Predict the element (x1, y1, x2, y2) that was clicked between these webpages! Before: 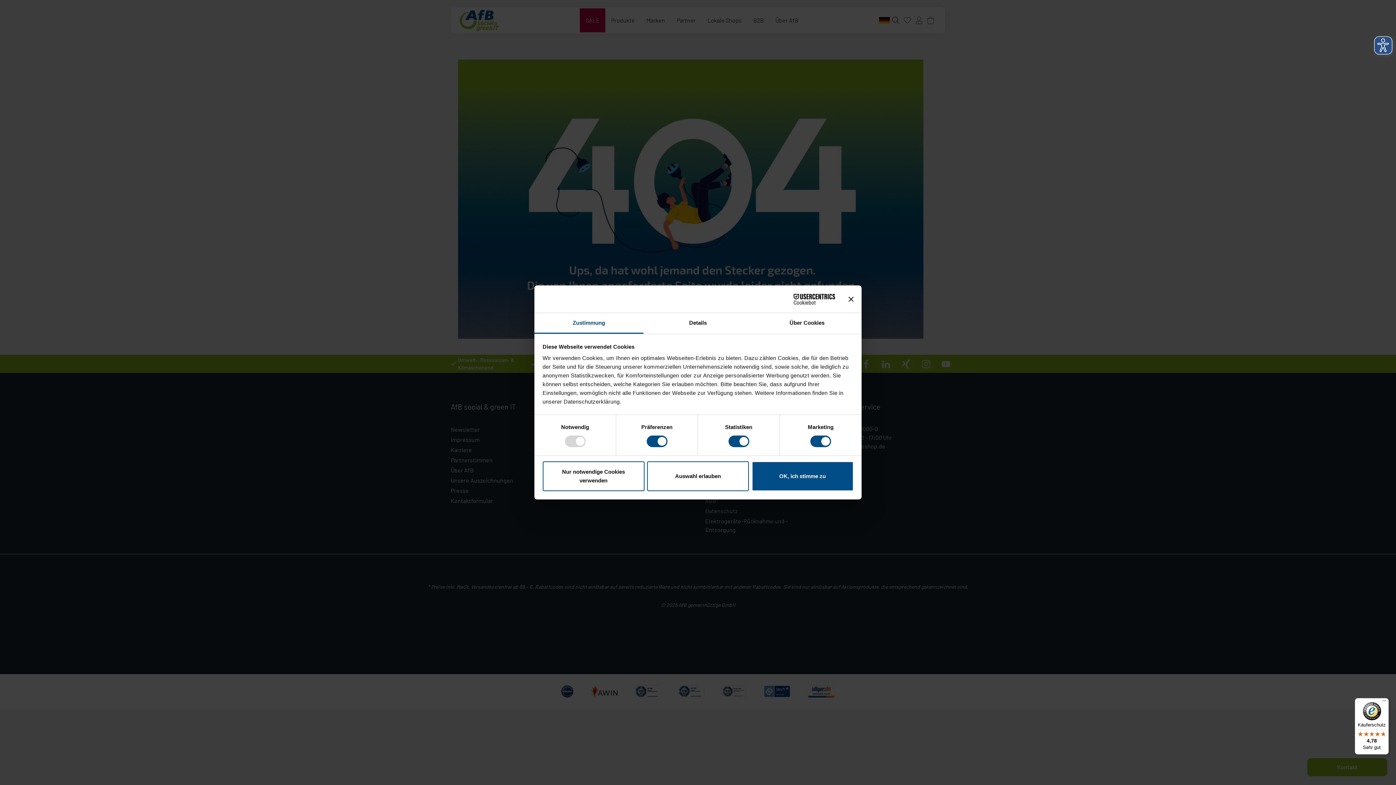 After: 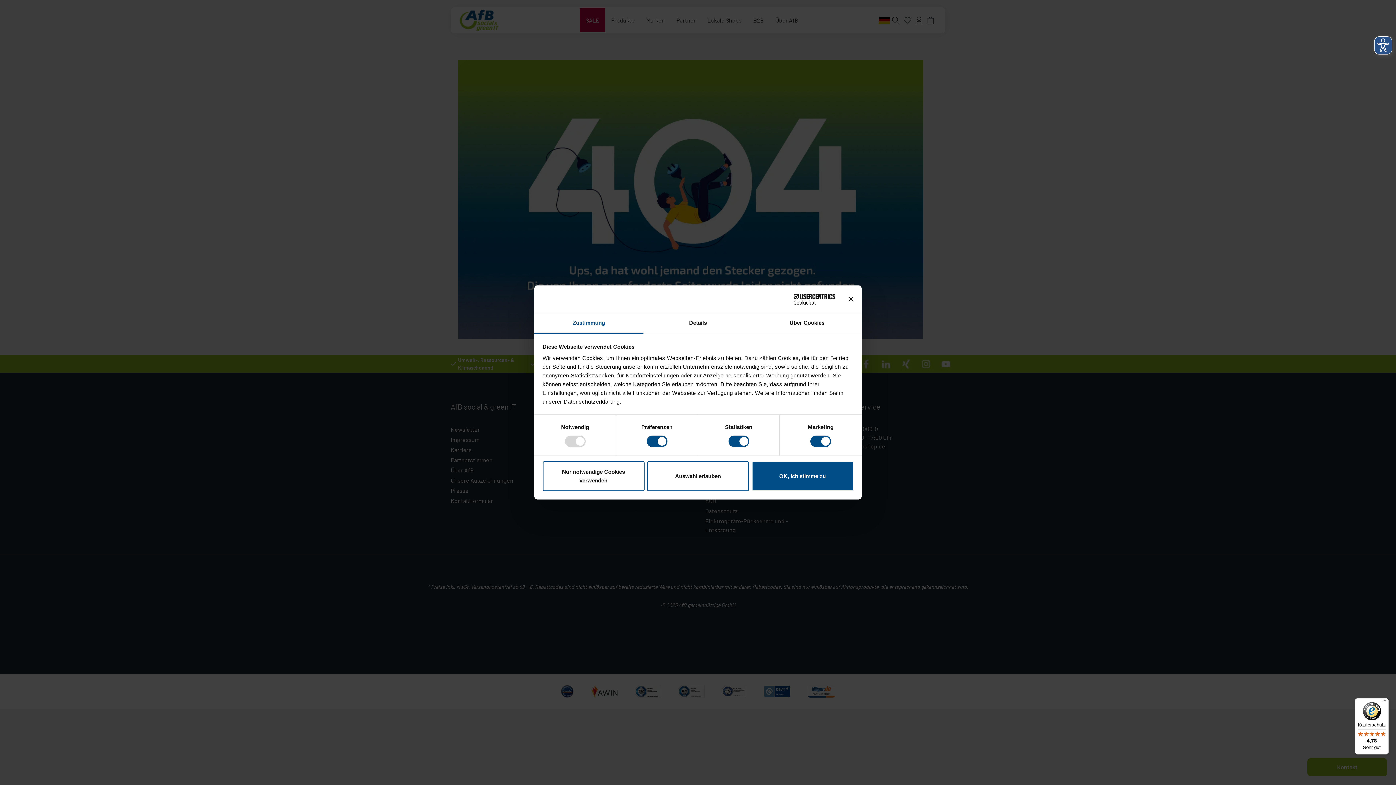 Action: label: Zustimmung bbox: (534, 313, 643, 333)